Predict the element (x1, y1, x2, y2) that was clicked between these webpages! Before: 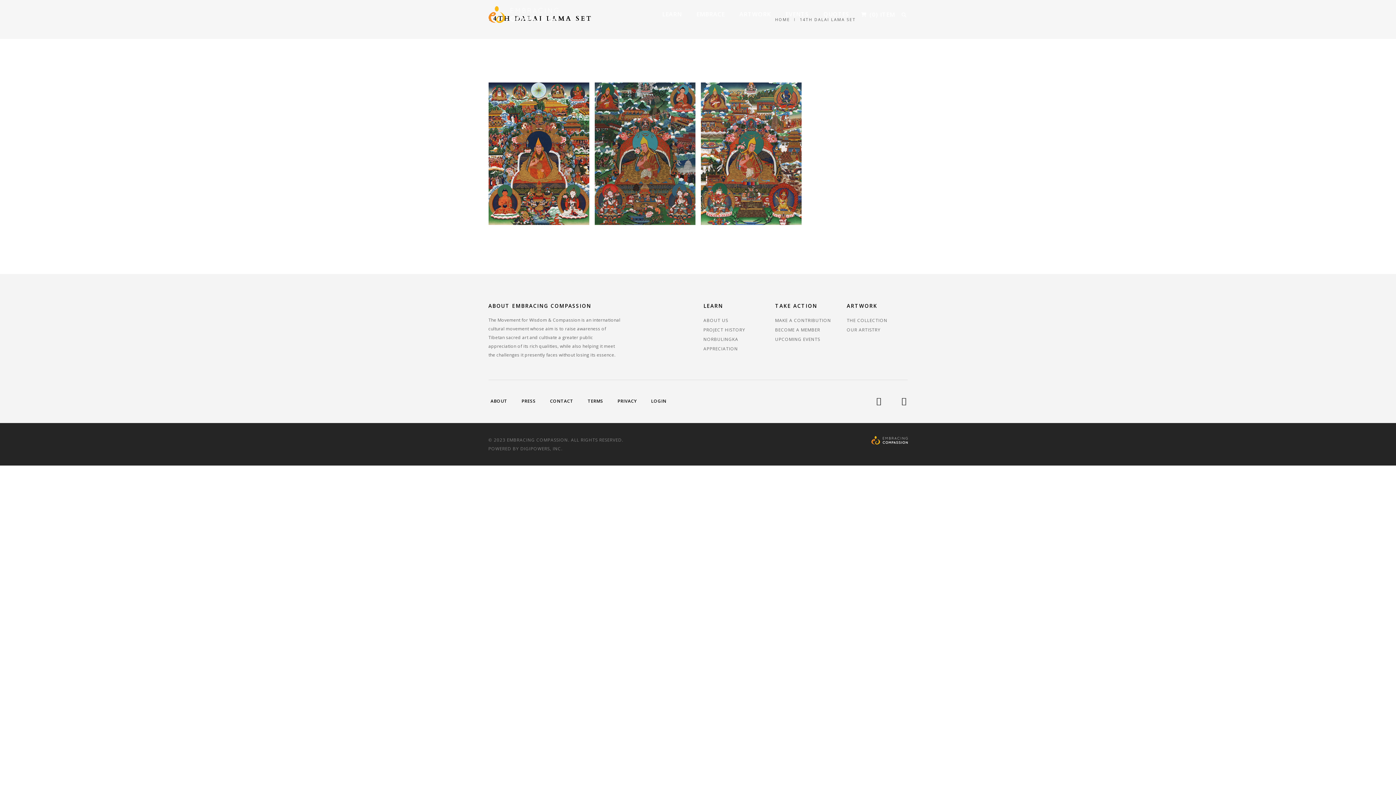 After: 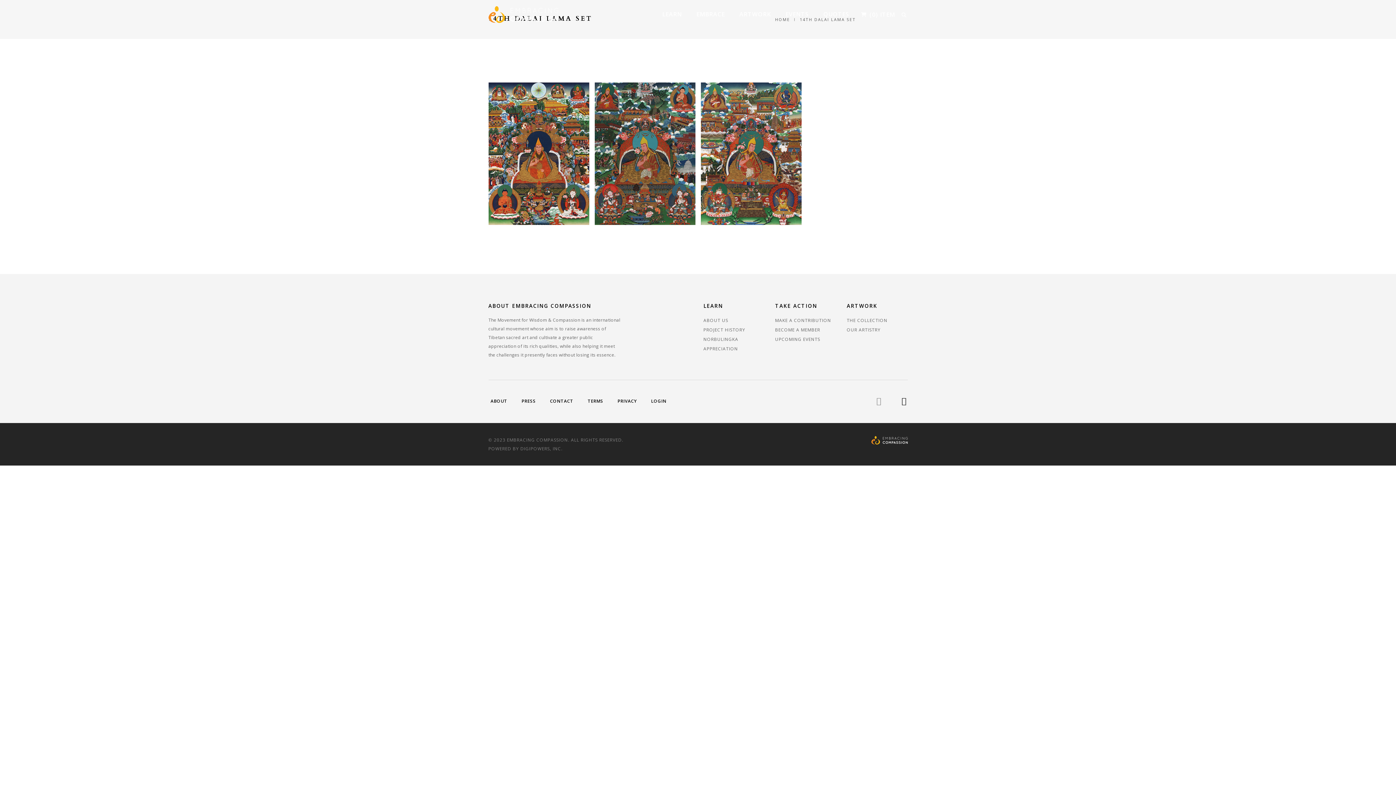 Action: bbox: (875, 399, 882, 405)